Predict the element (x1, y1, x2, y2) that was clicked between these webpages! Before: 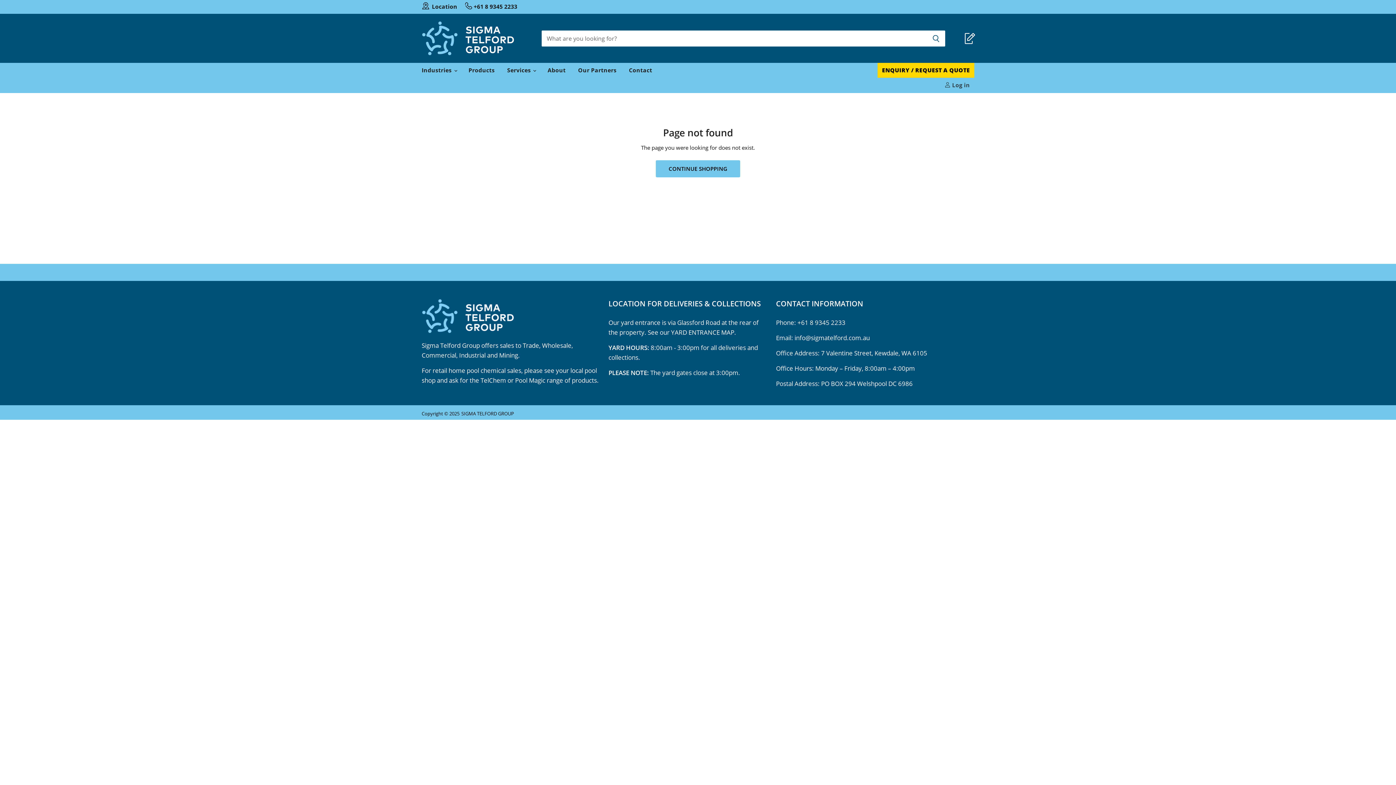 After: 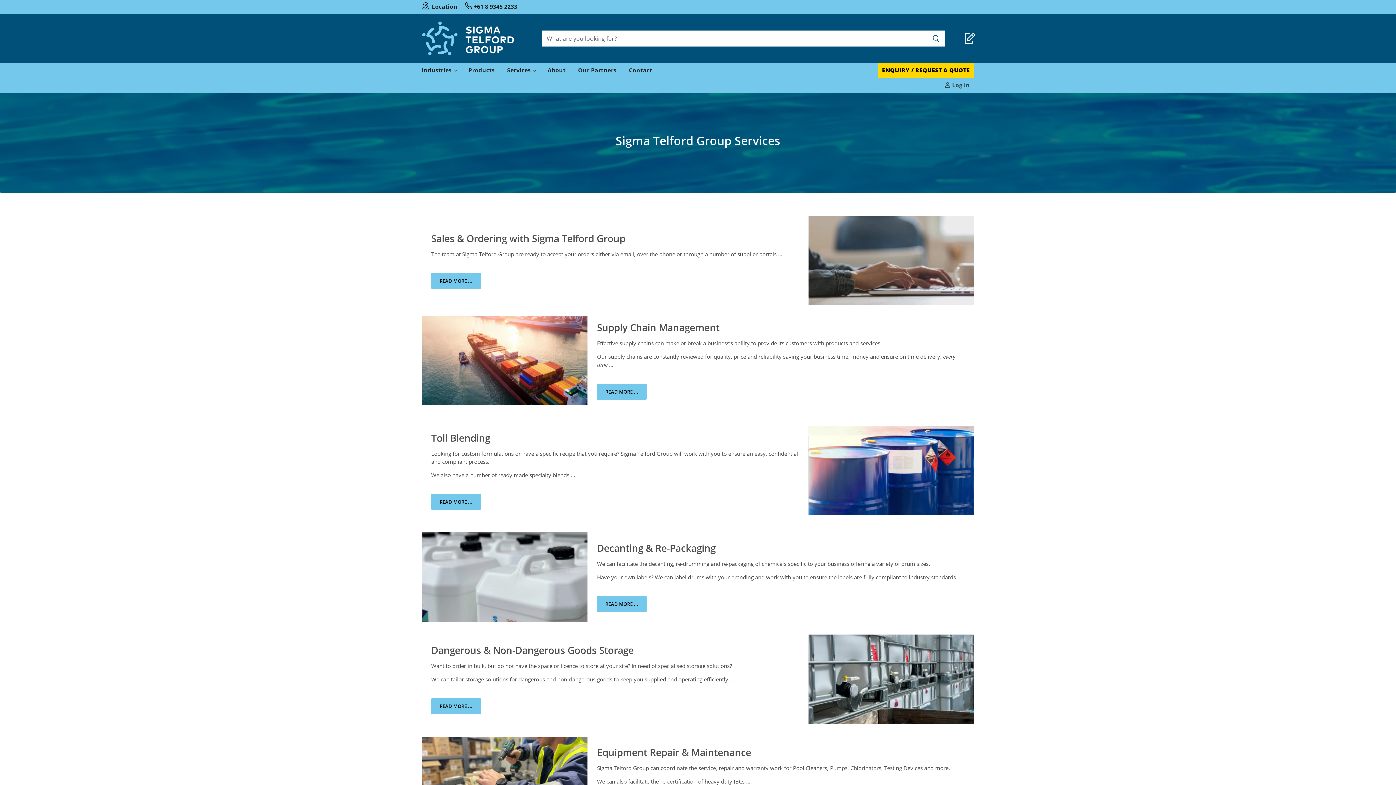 Action: label: Services  bbox: (501, 62, 540, 77)